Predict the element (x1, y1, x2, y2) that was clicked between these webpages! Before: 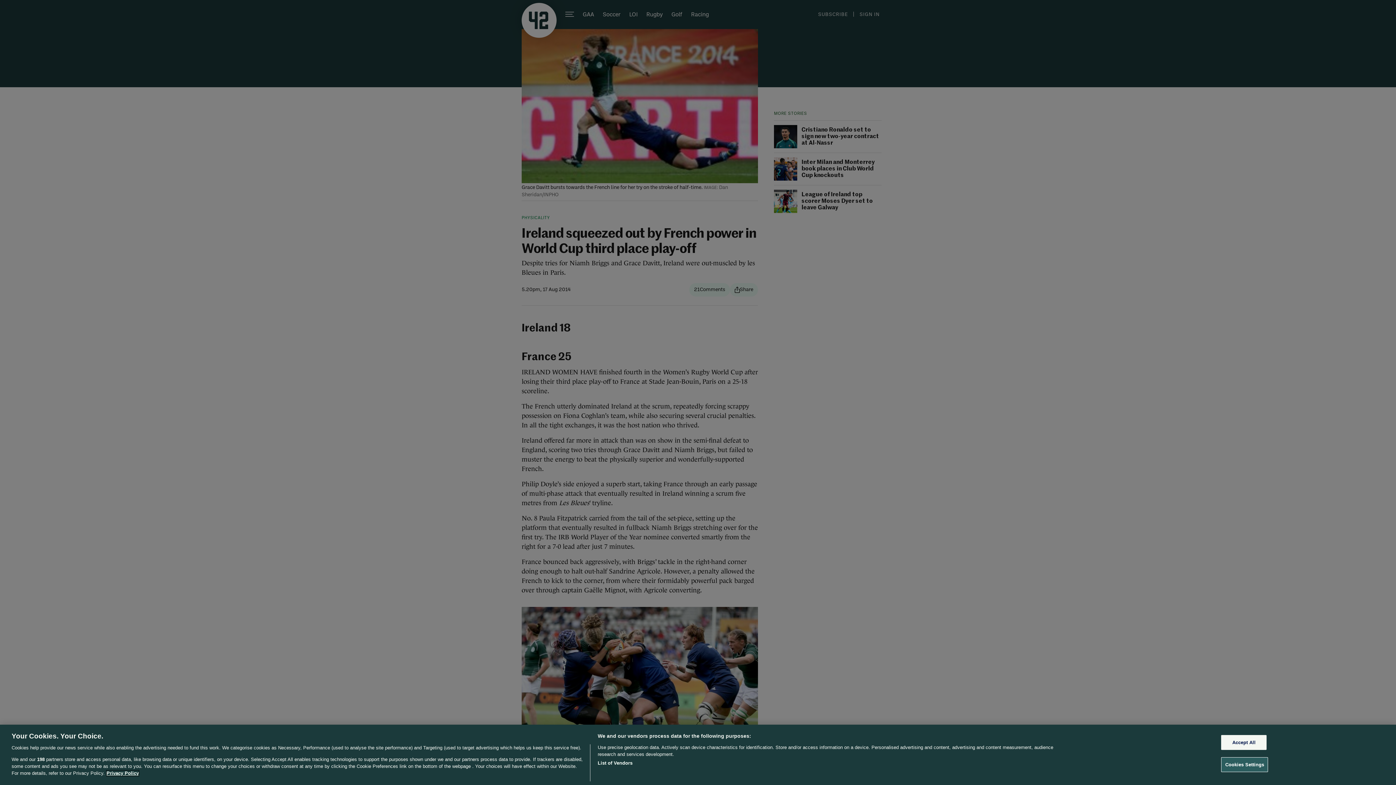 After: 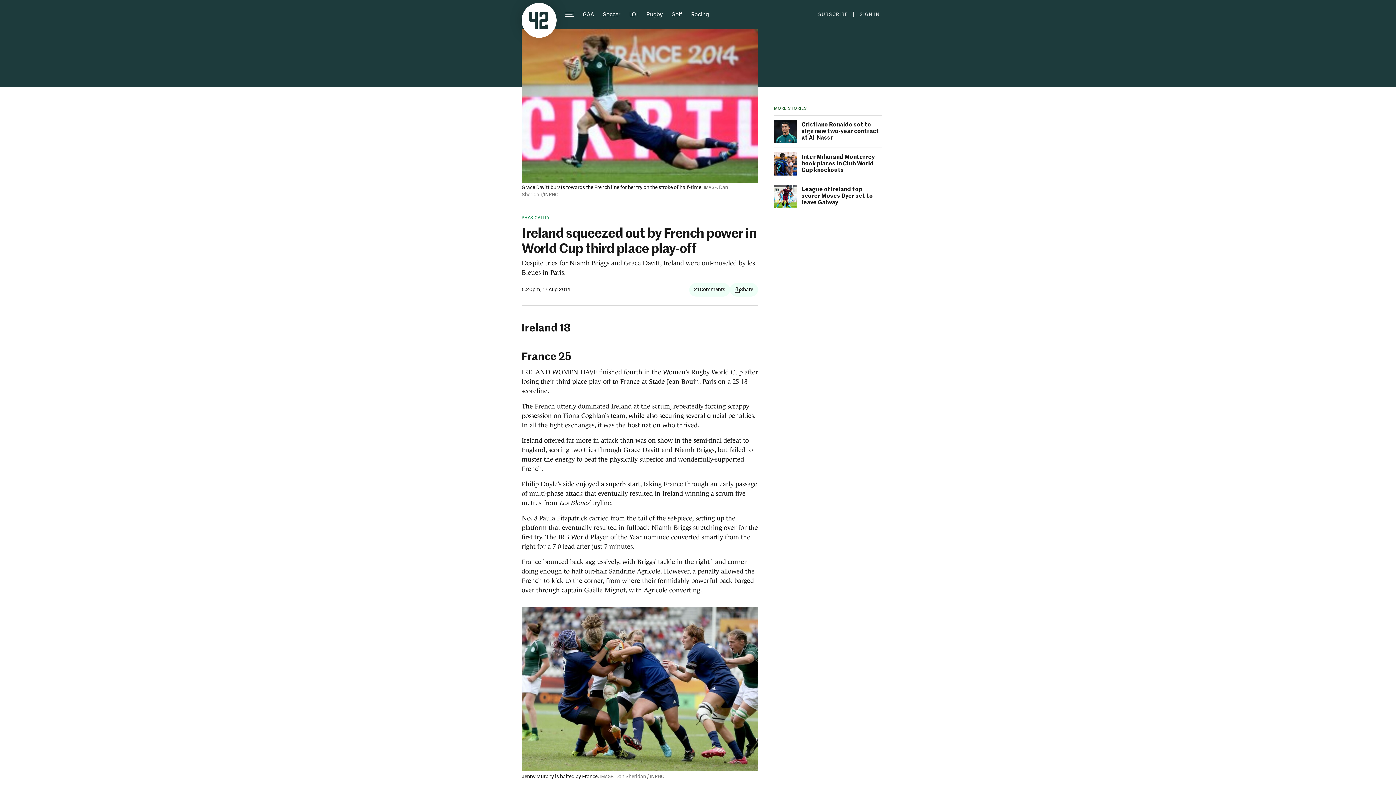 Action: bbox: (1221, 735, 1267, 750) label: Accept All